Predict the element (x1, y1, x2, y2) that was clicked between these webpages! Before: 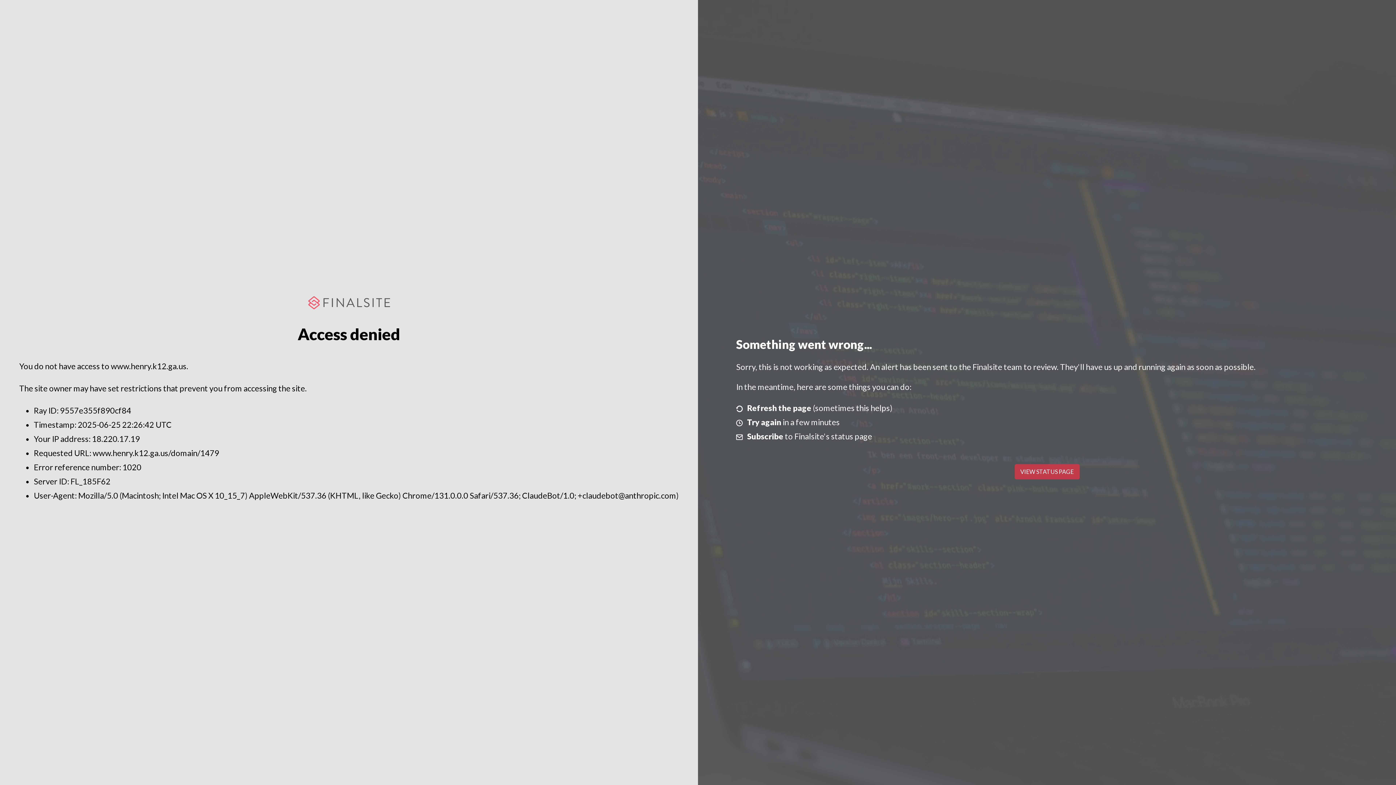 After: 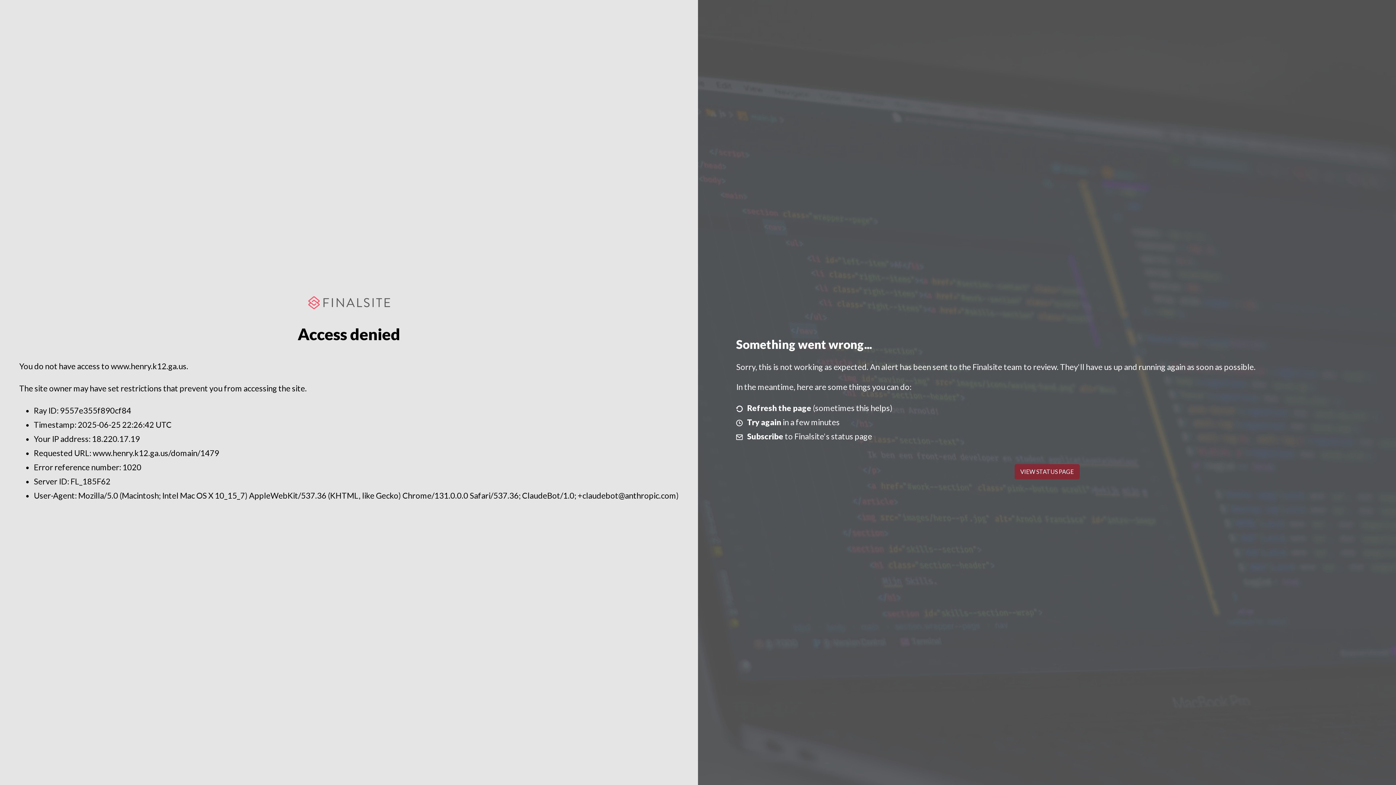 Action: label: VIEW STATUS PAGE bbox: (1014, 464, 1079, 479)